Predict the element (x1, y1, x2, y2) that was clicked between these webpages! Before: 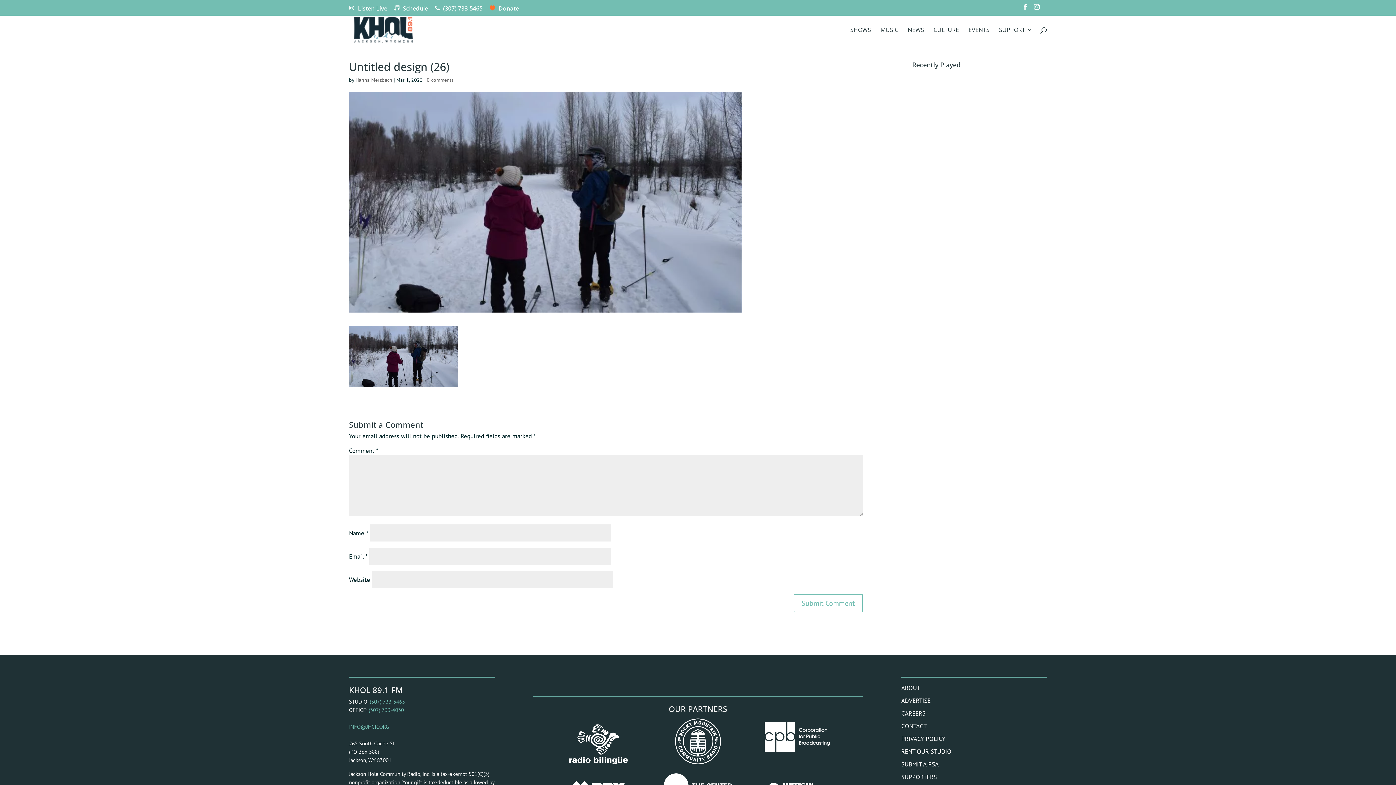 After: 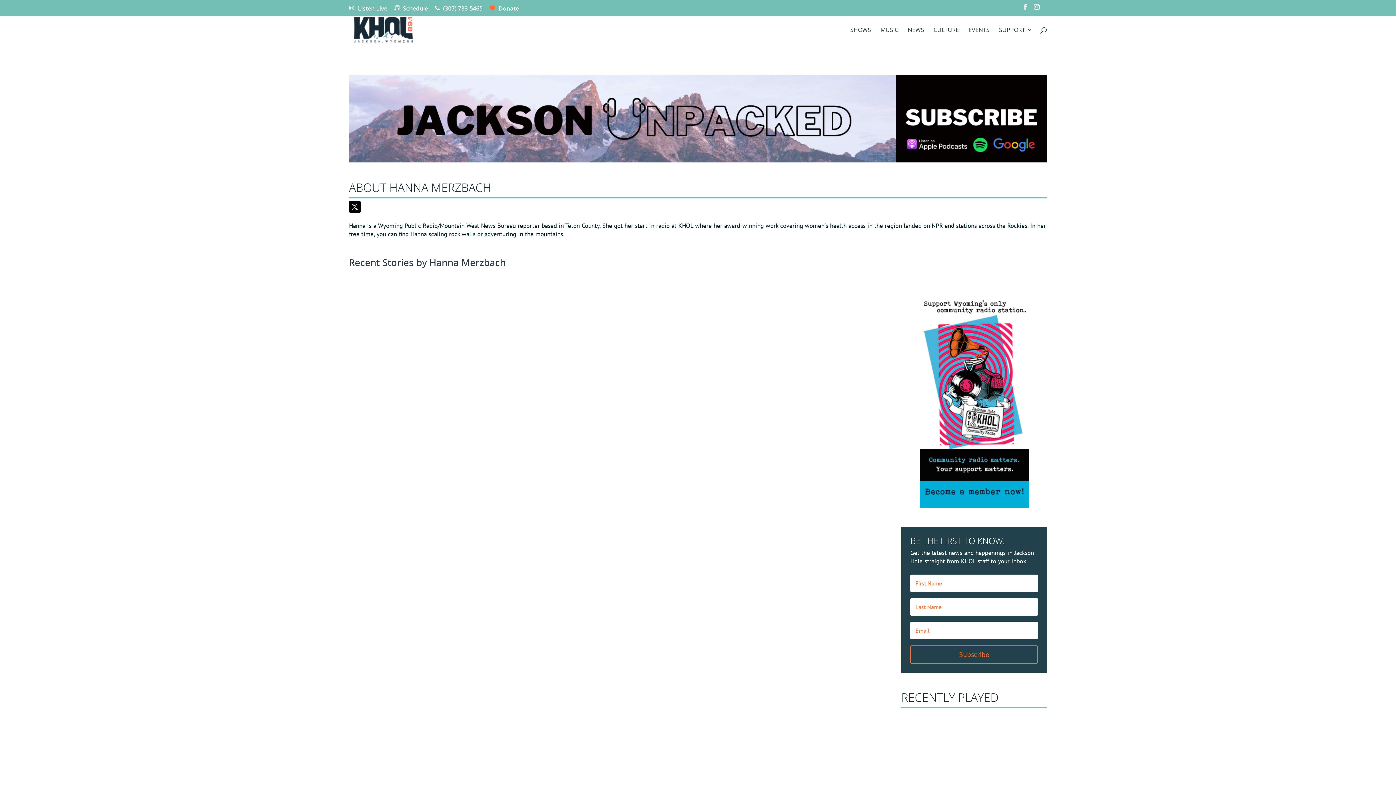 Action: label: Hanna Merzbach bbox: (355, 76, 392, 83)